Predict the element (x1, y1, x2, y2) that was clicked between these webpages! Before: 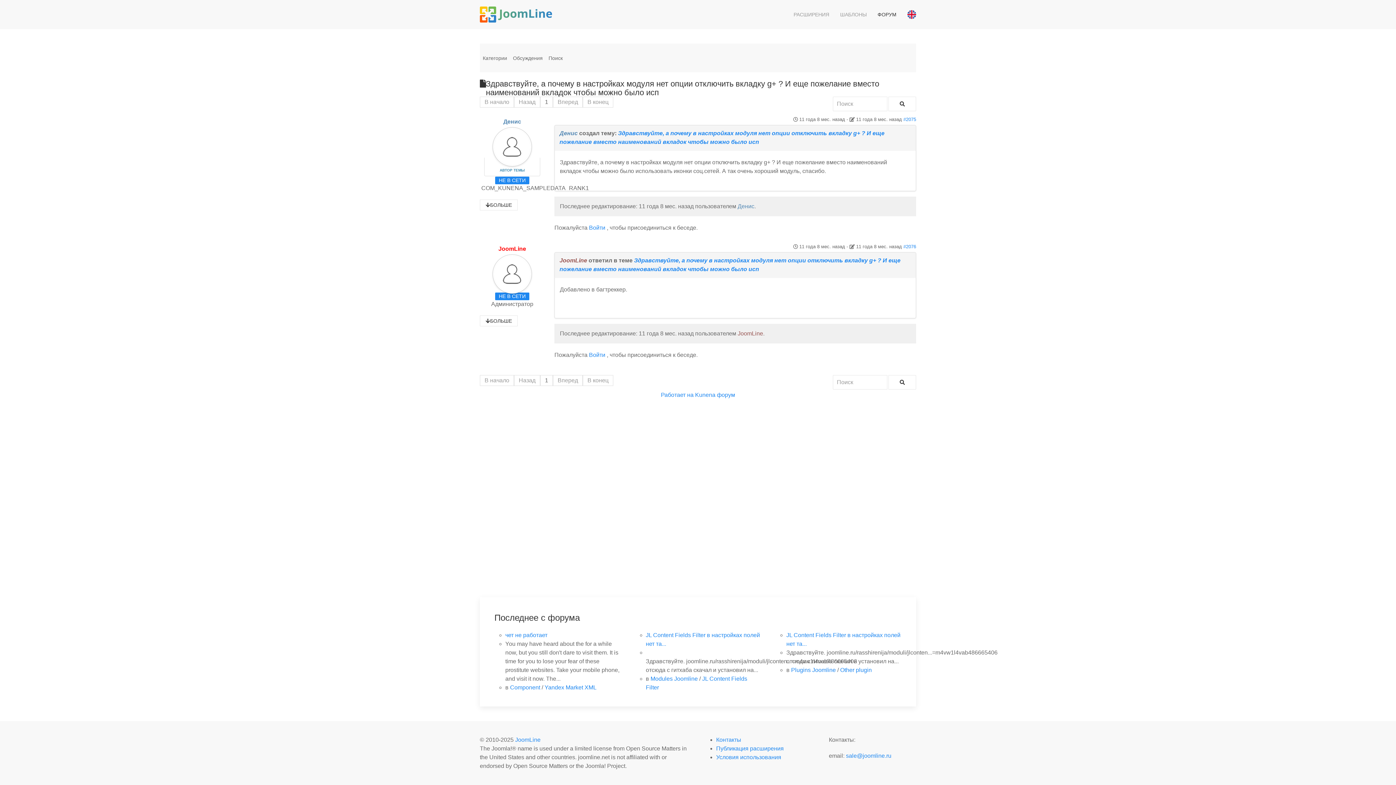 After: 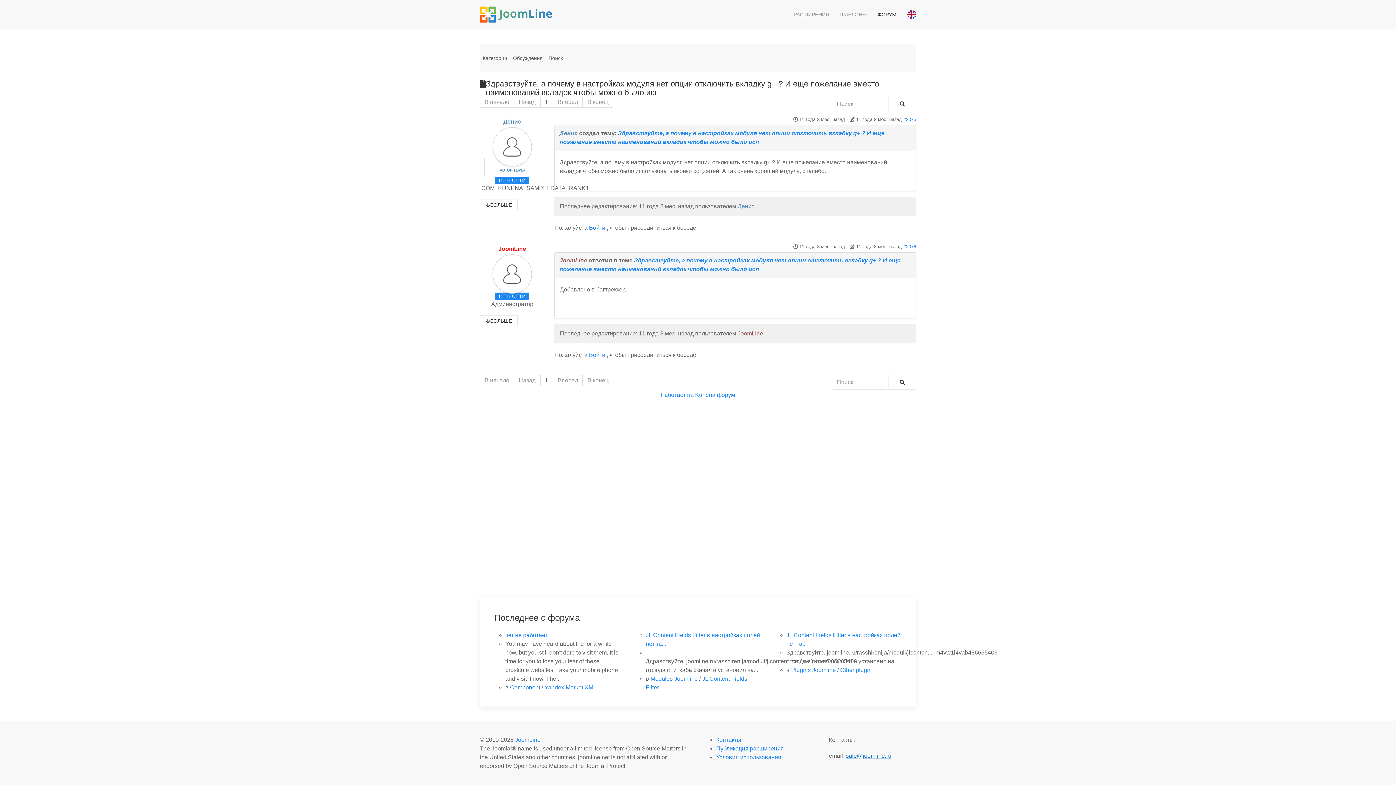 Action: bbox: (846, 753, 891, 759) label: sale@joomline.ru